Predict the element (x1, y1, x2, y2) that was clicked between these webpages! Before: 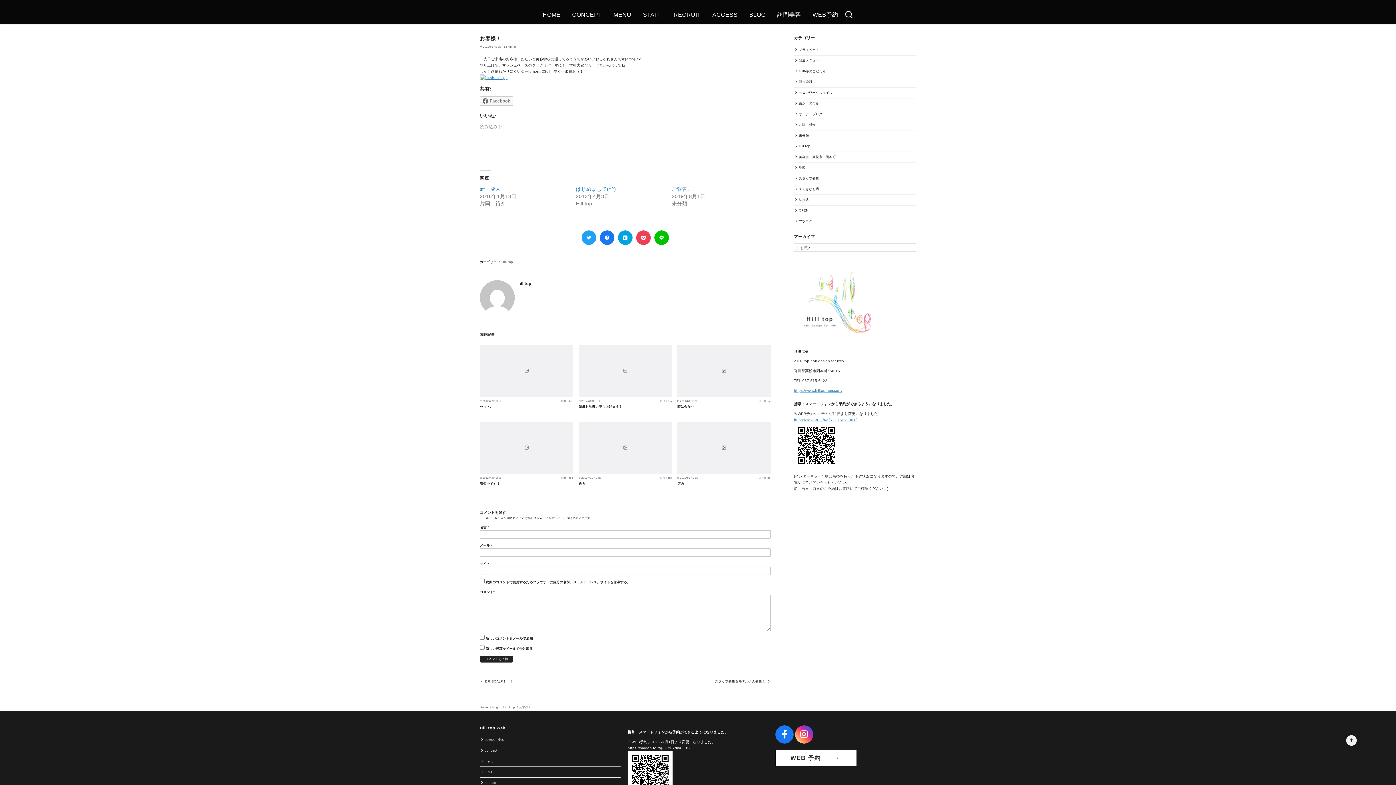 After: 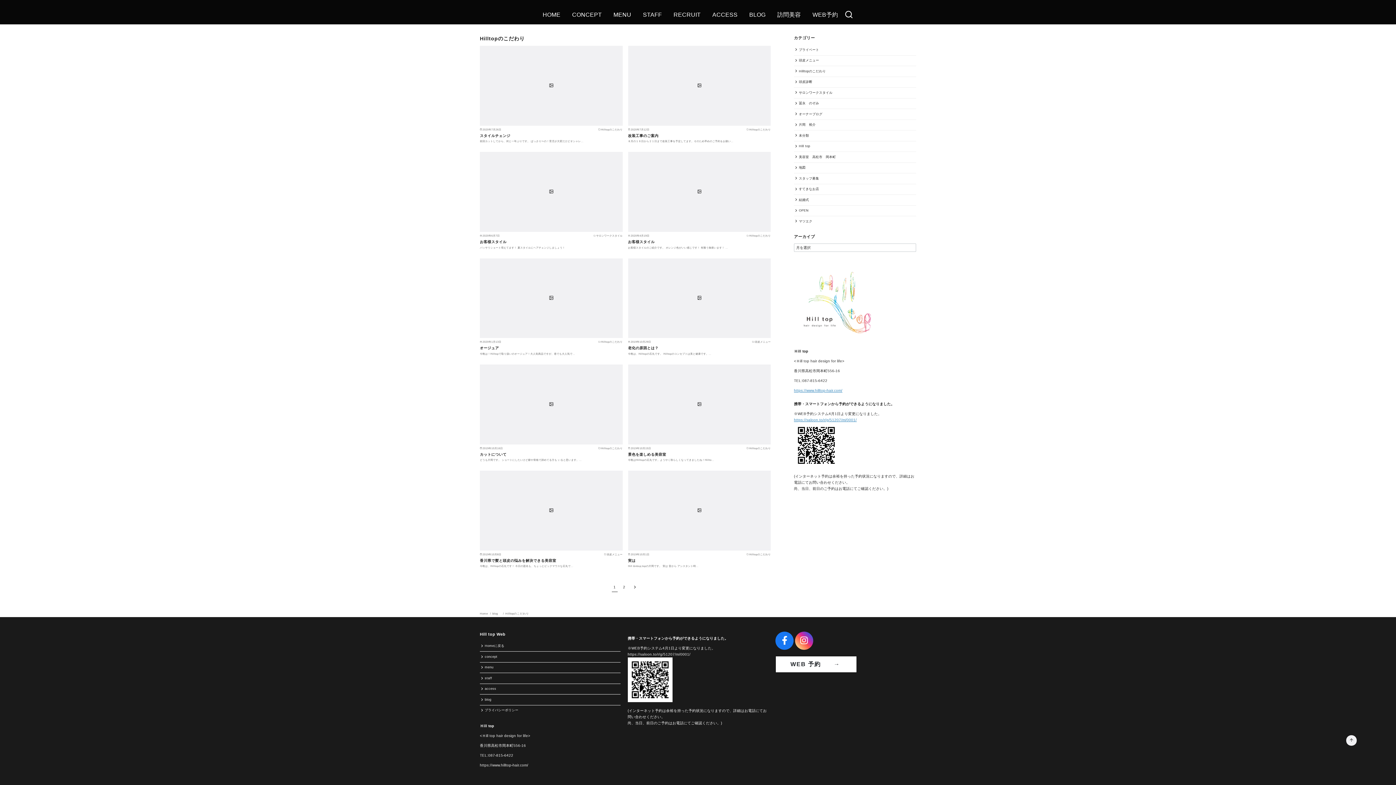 Action: label: Hilltopのこだわり bbox: (794, 66, 826, 76)